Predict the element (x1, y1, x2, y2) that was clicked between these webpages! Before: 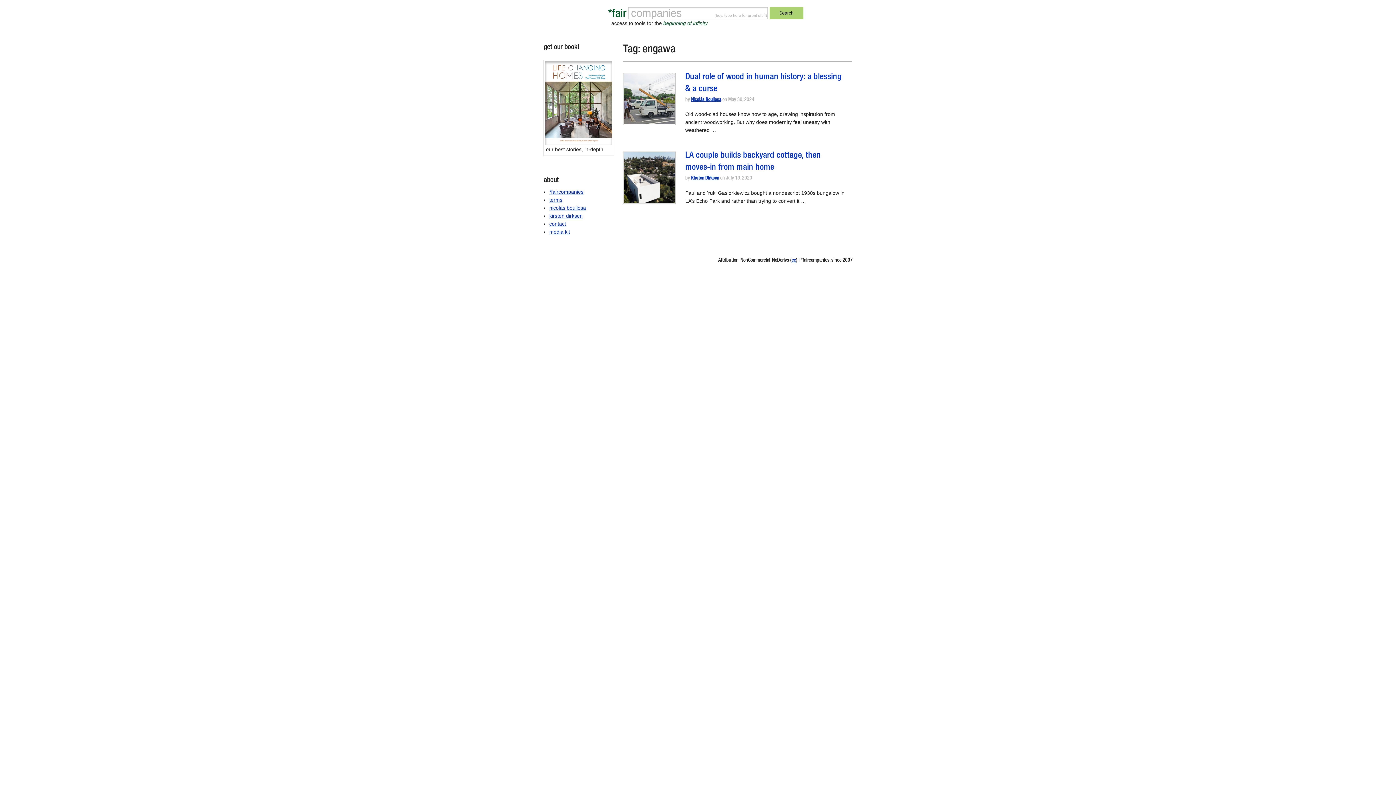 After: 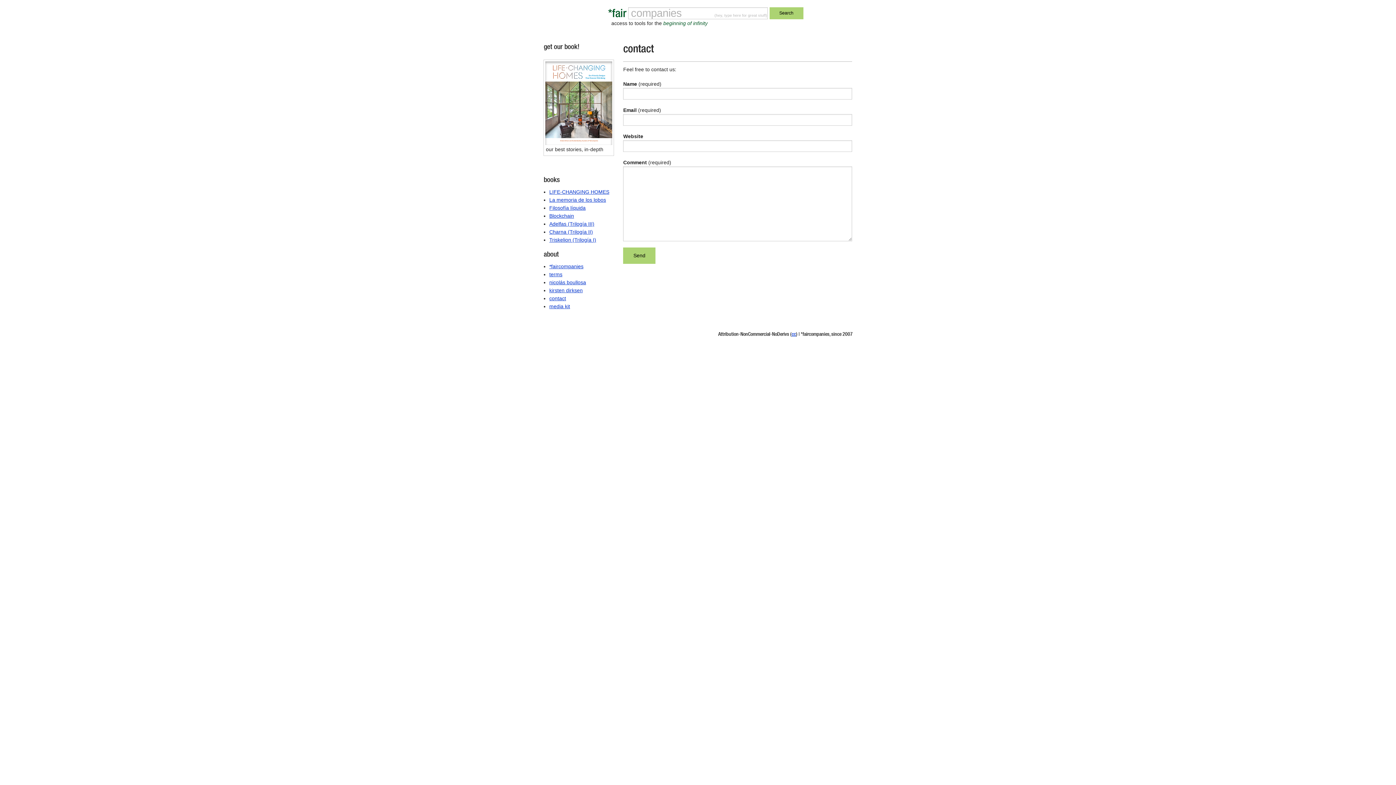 Action: label: contact bbox: (549, 221, 566, 227)